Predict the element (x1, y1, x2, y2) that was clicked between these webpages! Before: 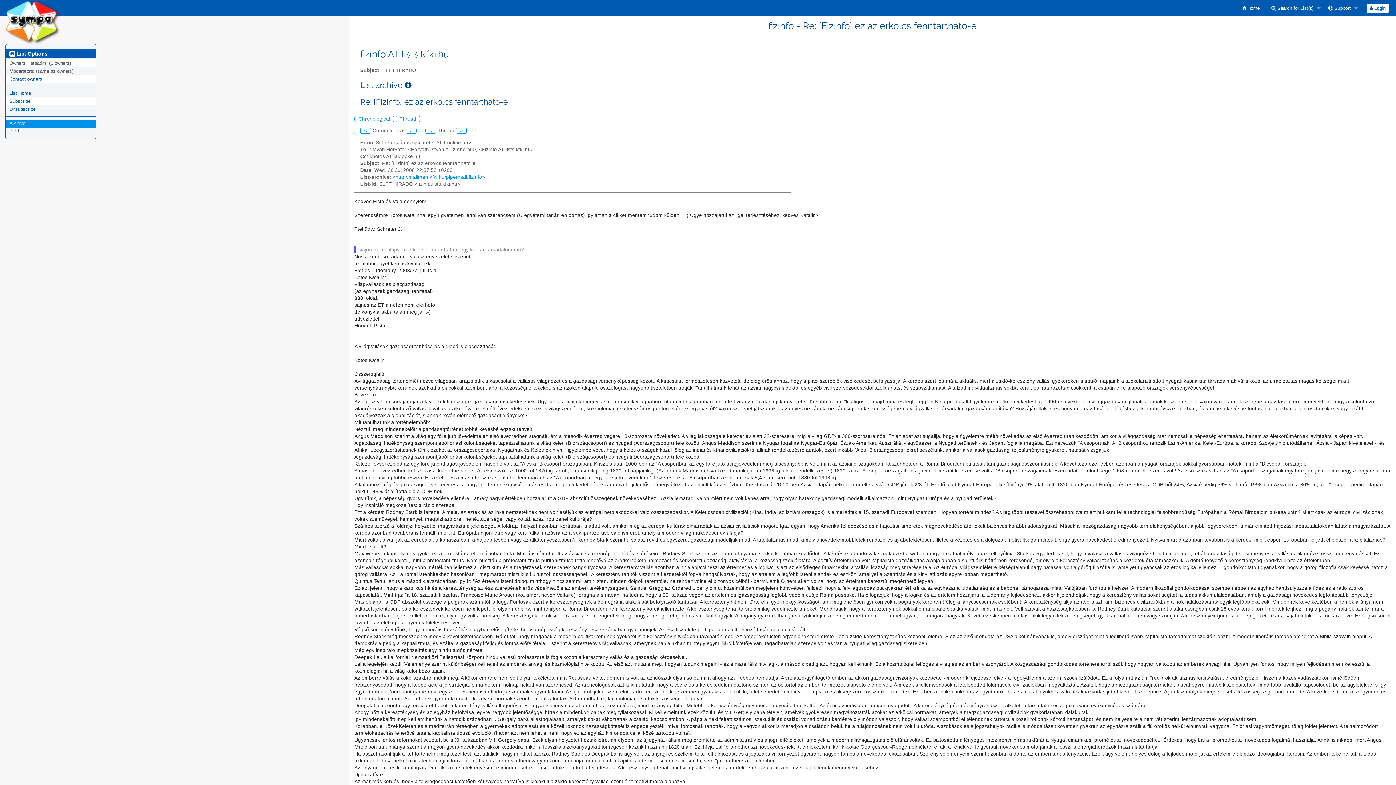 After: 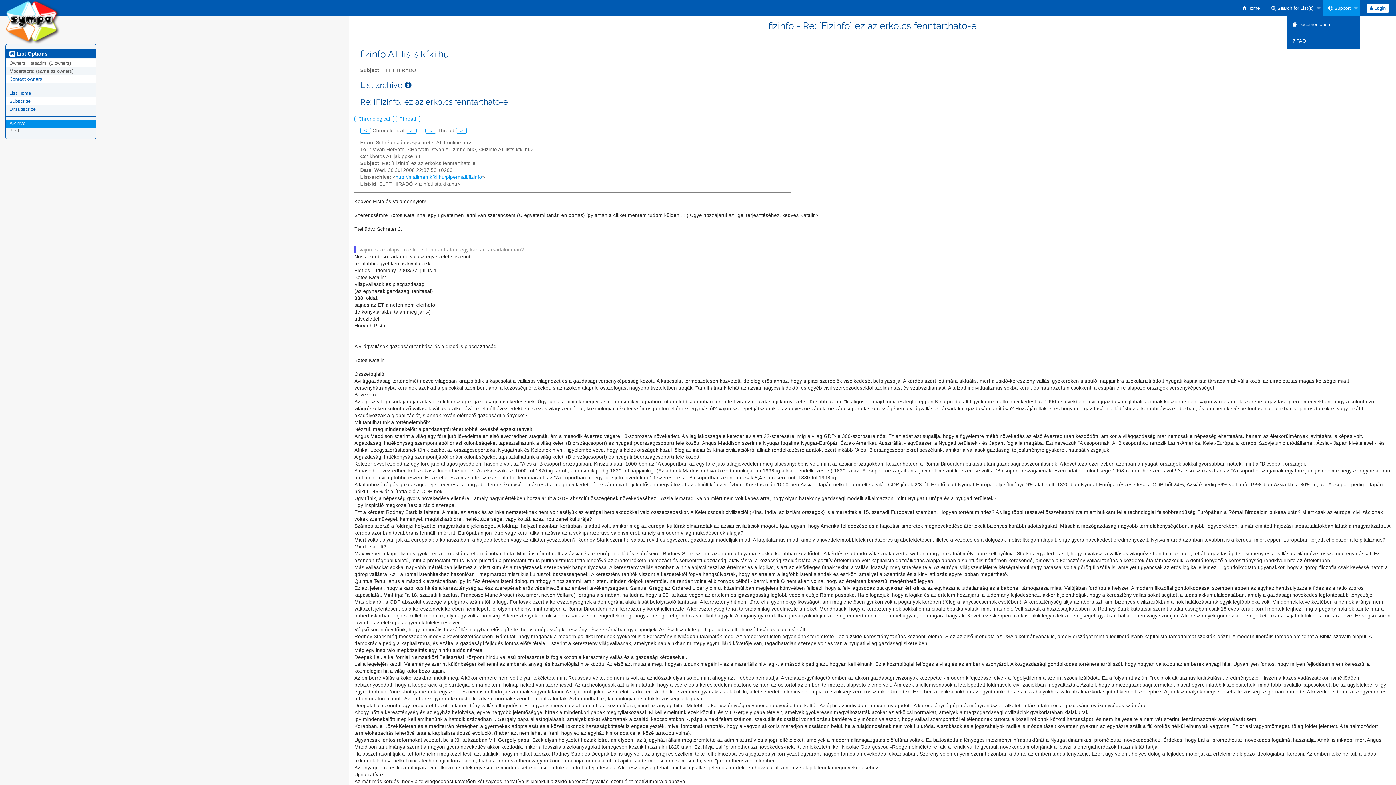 Action: label:  Support bbox: (1322, 0, 1359, 16)